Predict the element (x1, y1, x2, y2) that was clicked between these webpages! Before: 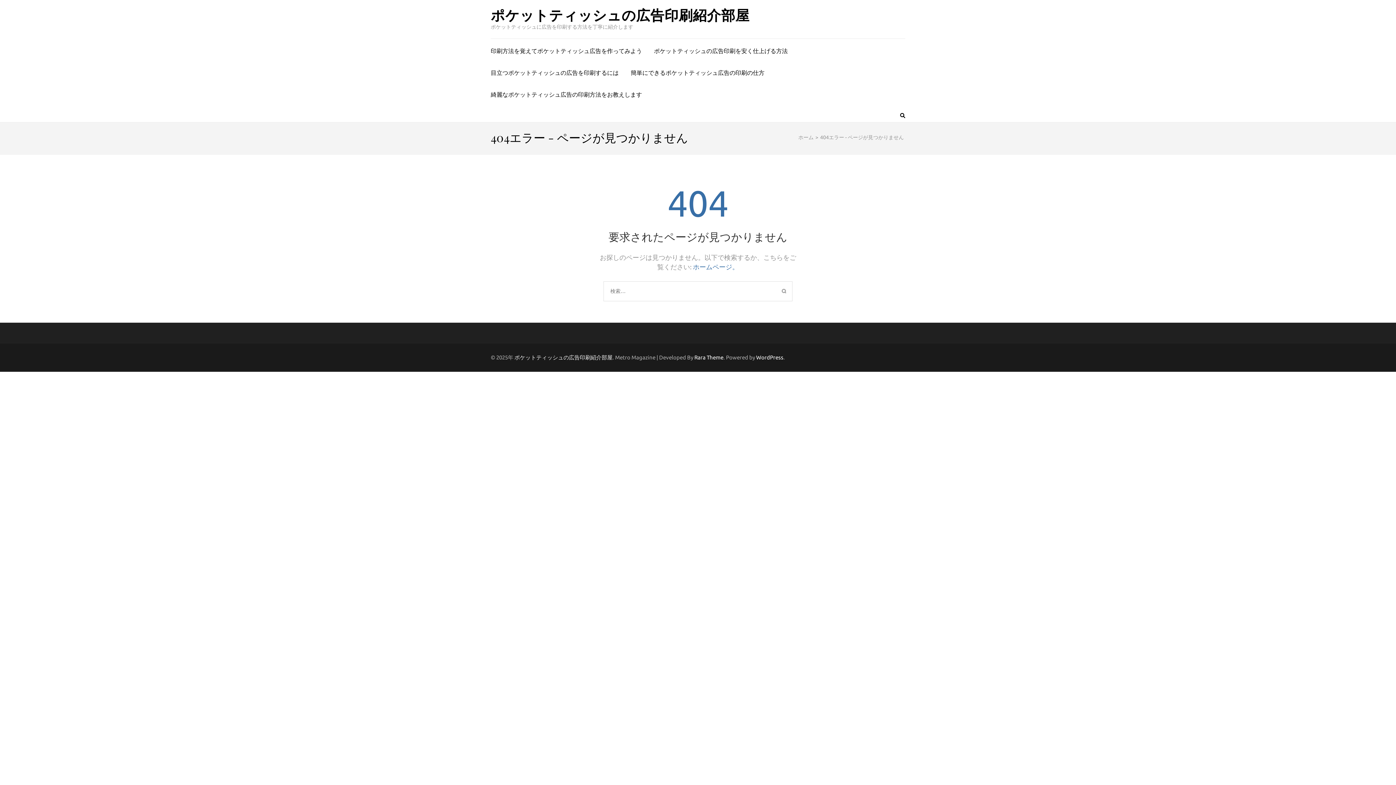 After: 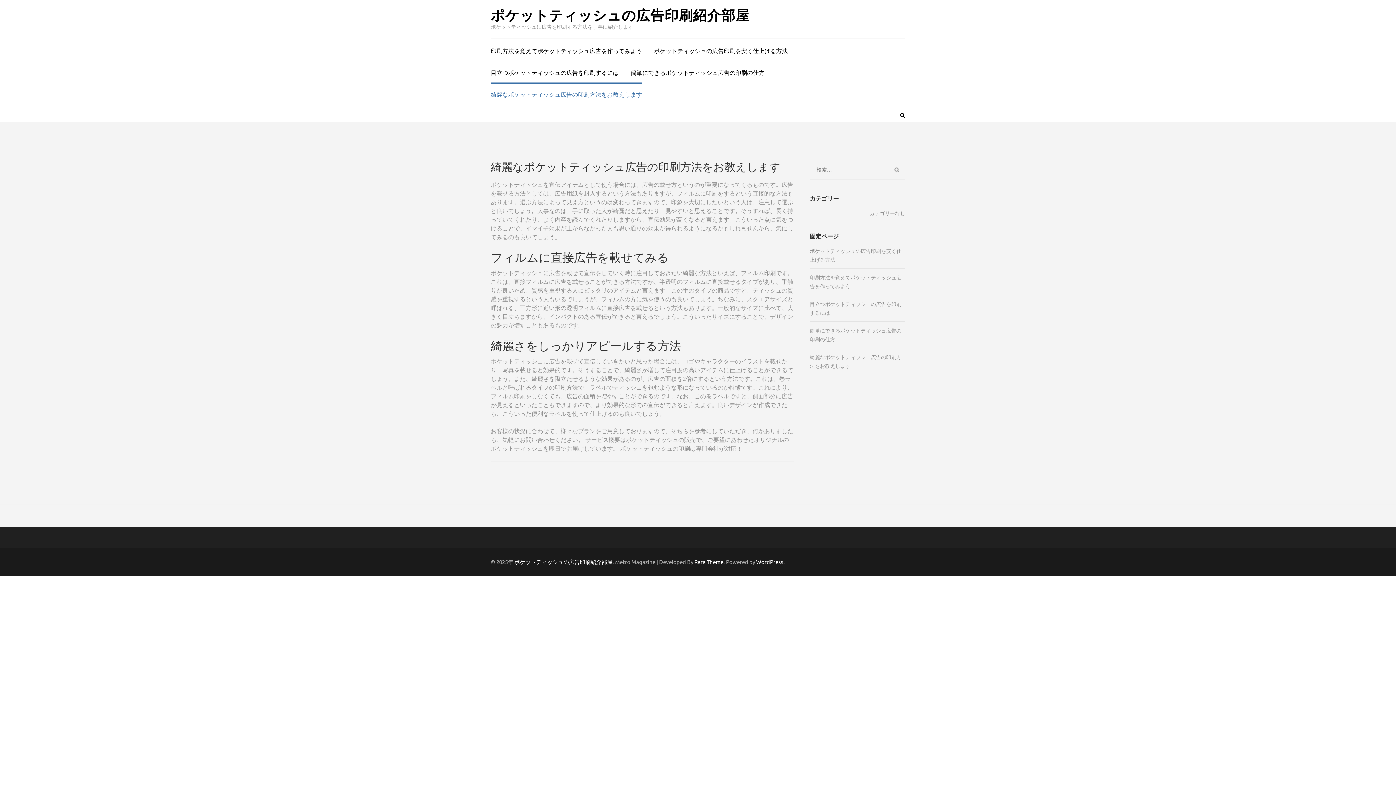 Action: label: ポケットティッシュの広告印刷紹介部屋 bbox: (514, 354, 612, 360)